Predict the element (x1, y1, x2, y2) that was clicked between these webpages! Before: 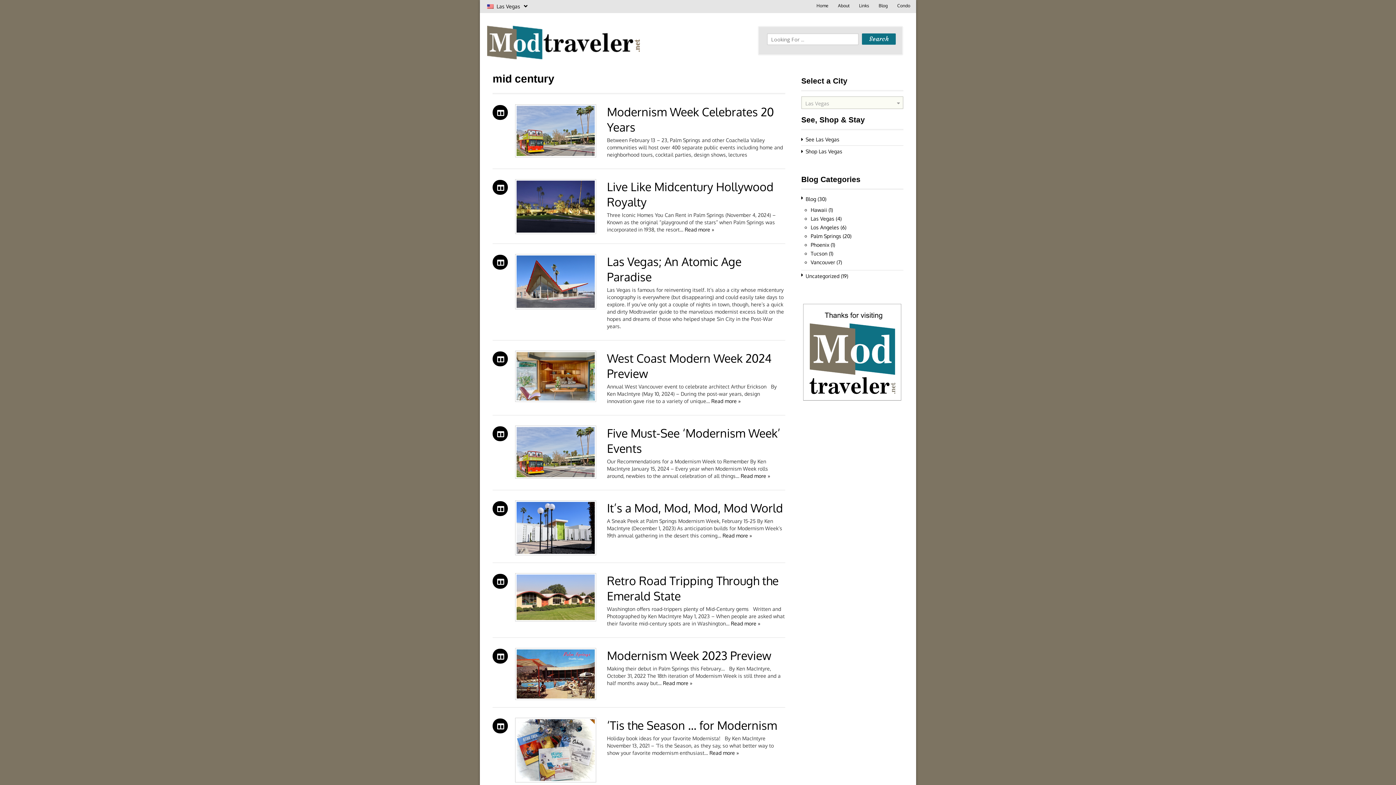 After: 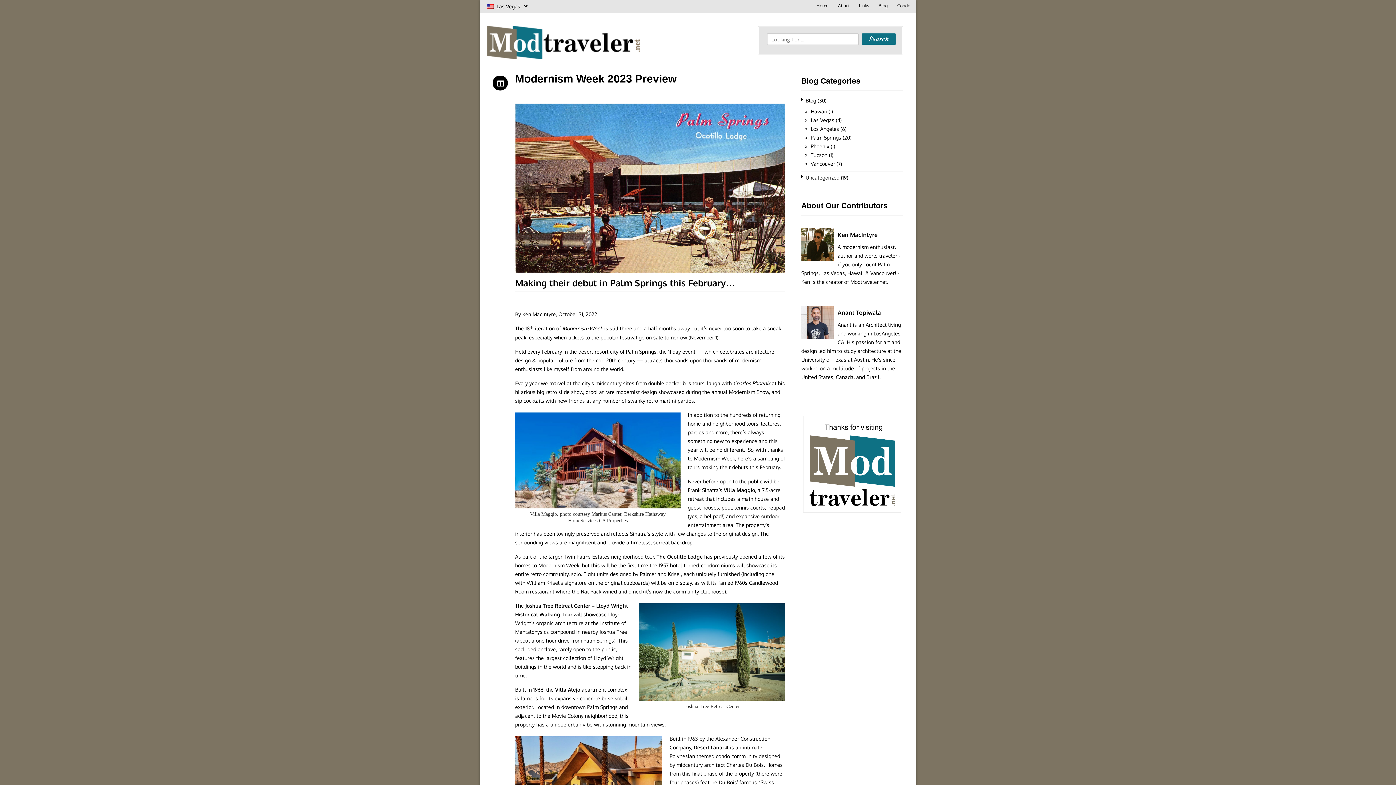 Action: bbox: (607, 648, 771, 663) label: Modernism Week 2023 Preview